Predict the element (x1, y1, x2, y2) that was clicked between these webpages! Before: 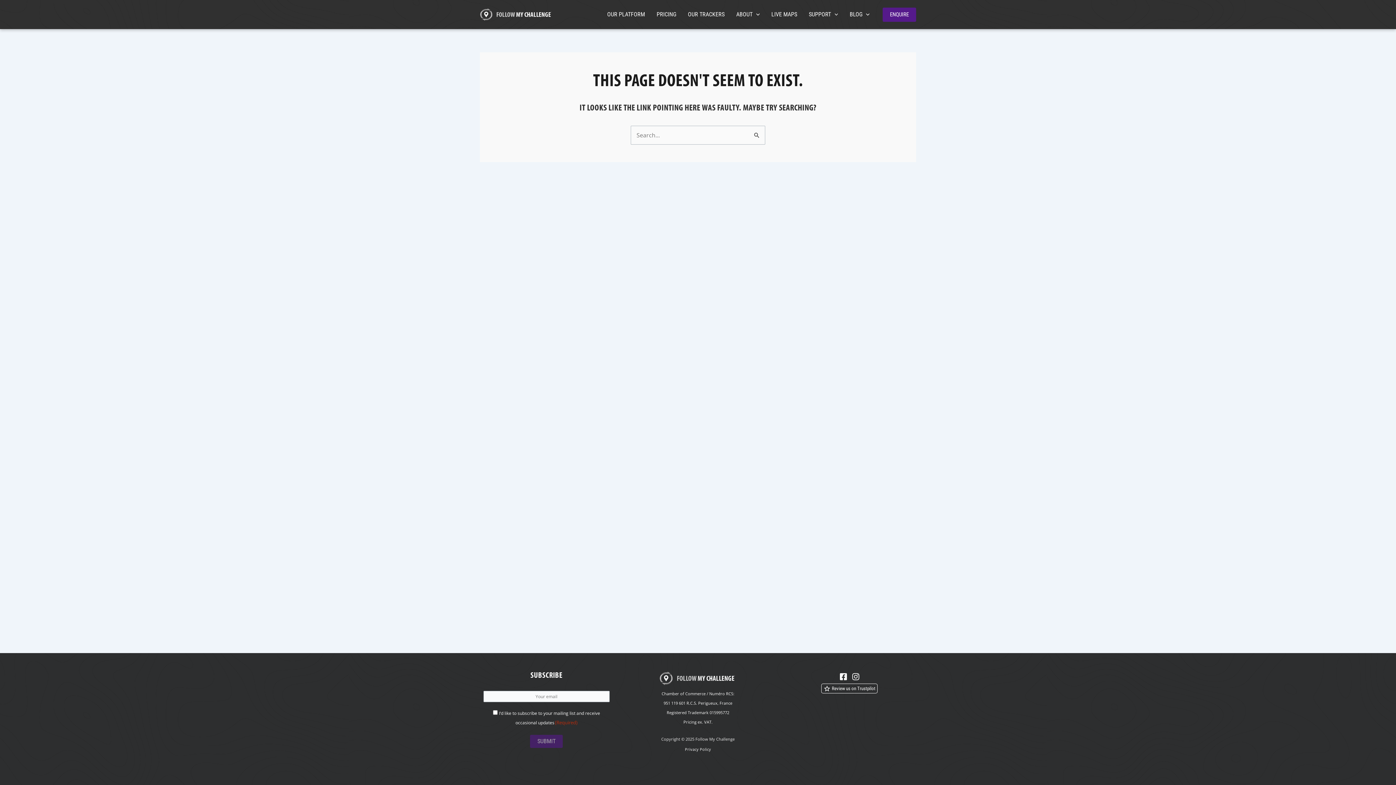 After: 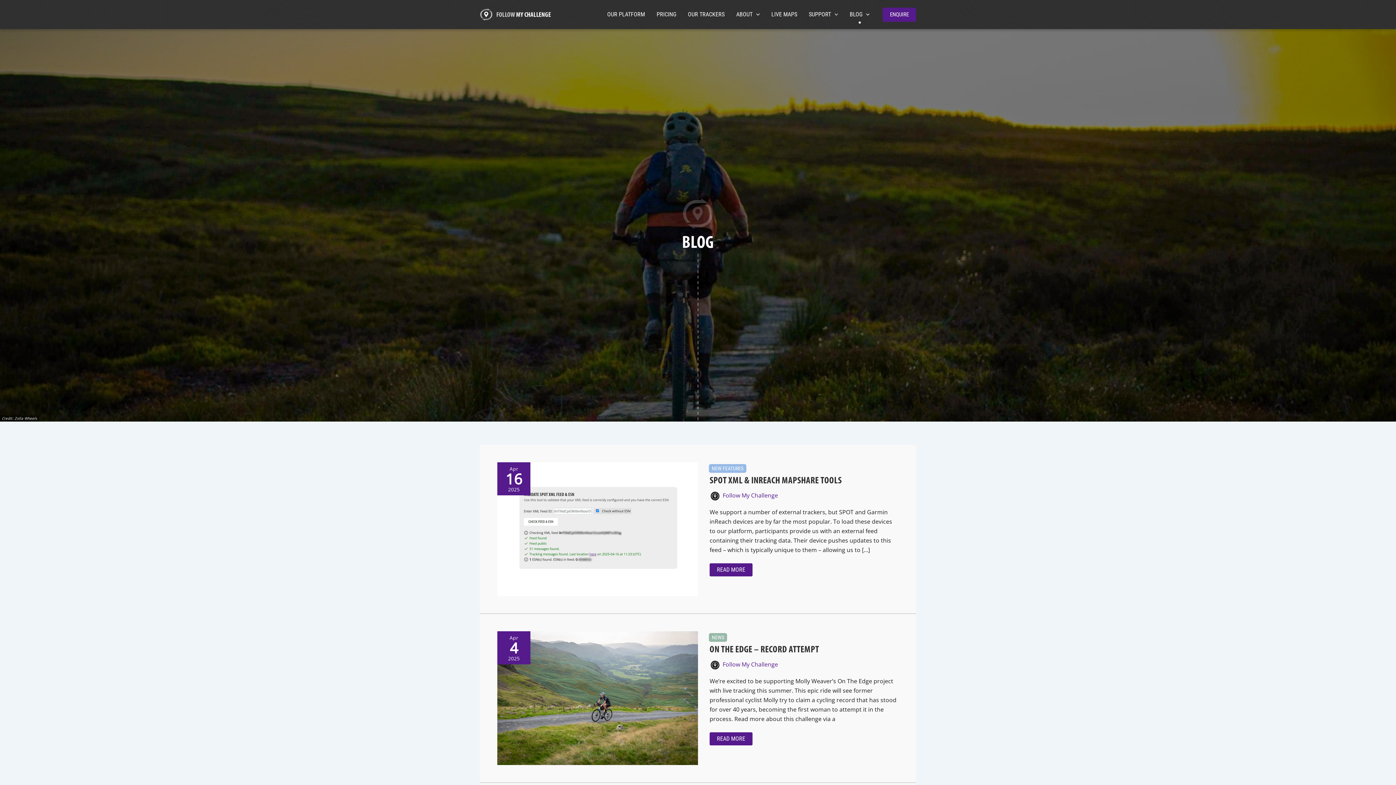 Action: bbox: (844, 0, 875, 29) label: BLOG